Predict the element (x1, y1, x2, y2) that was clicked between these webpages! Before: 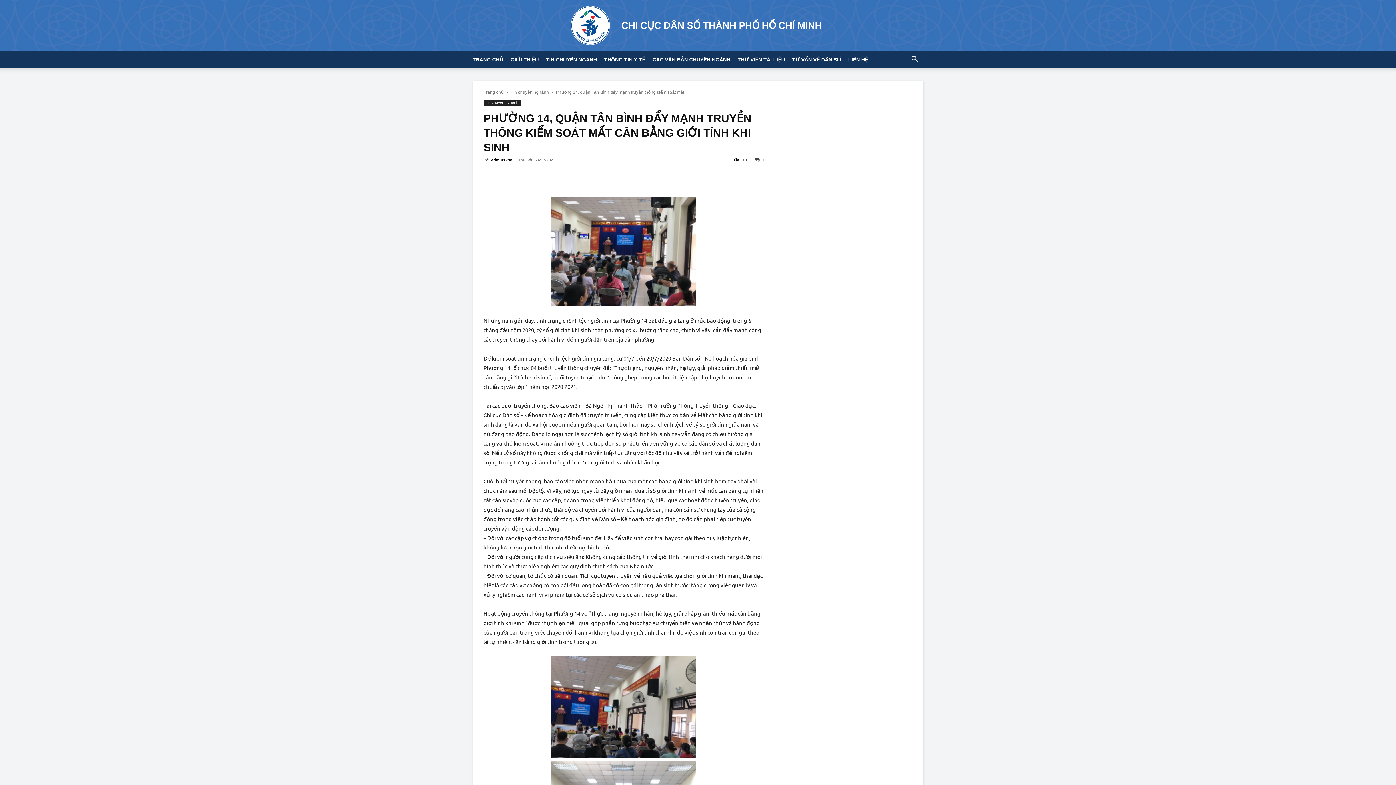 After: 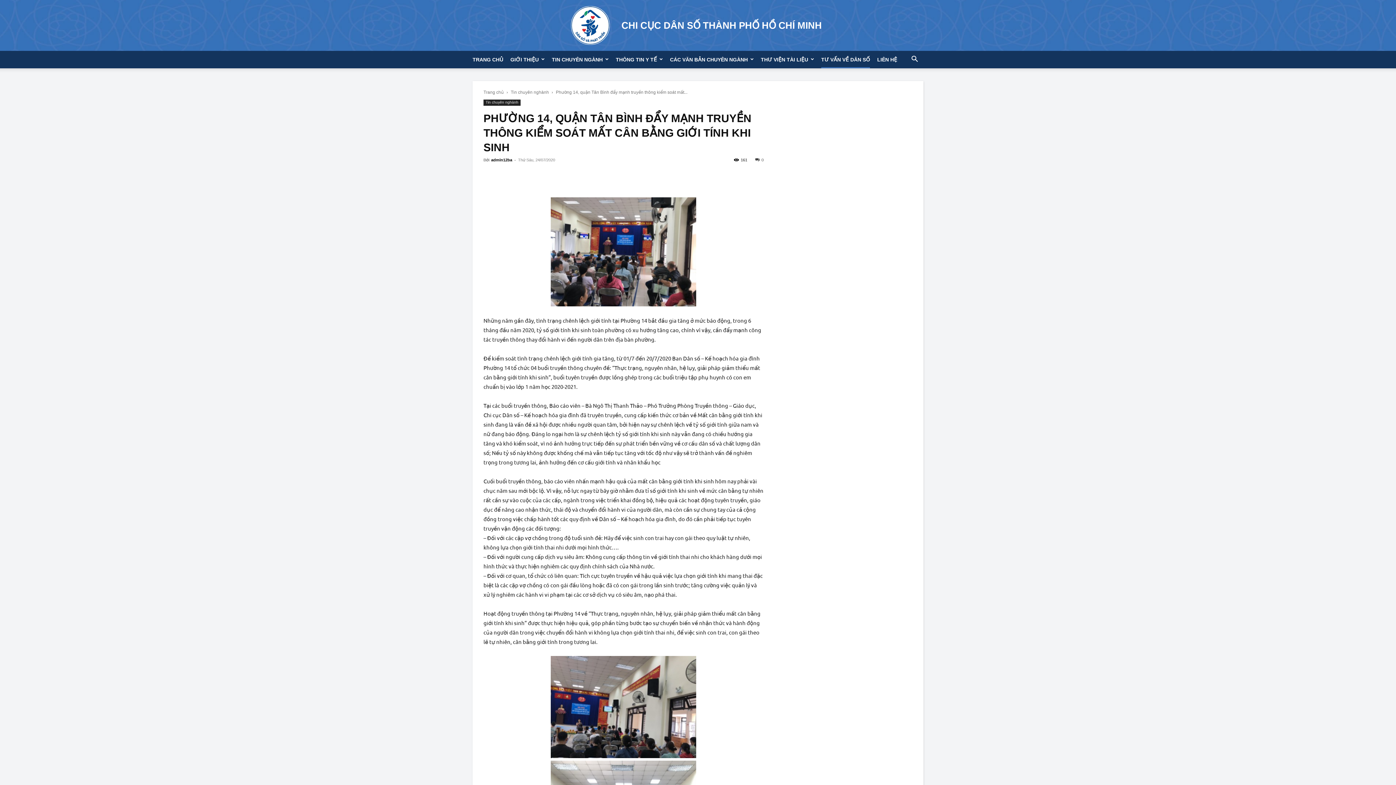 Action: label: LIÊN HỆ bbox: (848, 50, 868, 68)